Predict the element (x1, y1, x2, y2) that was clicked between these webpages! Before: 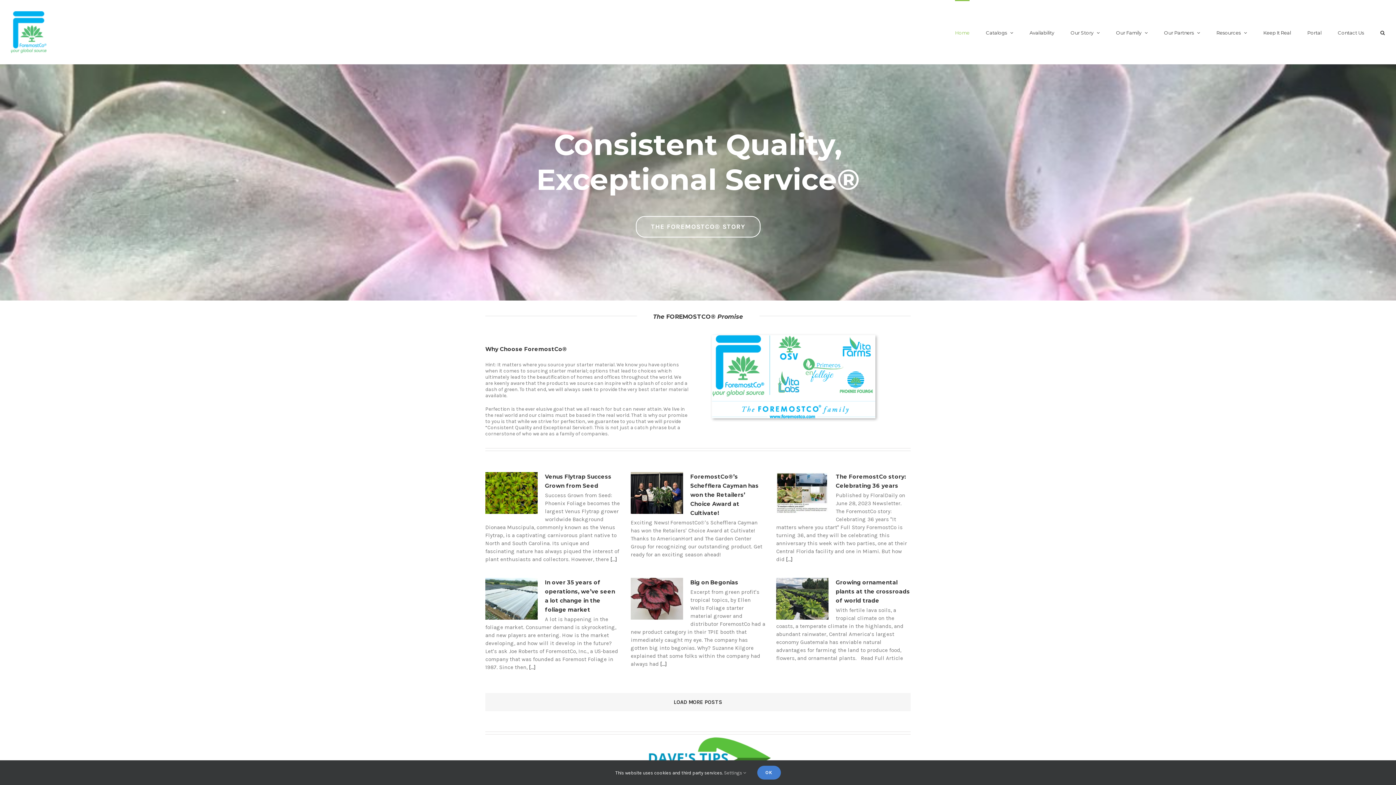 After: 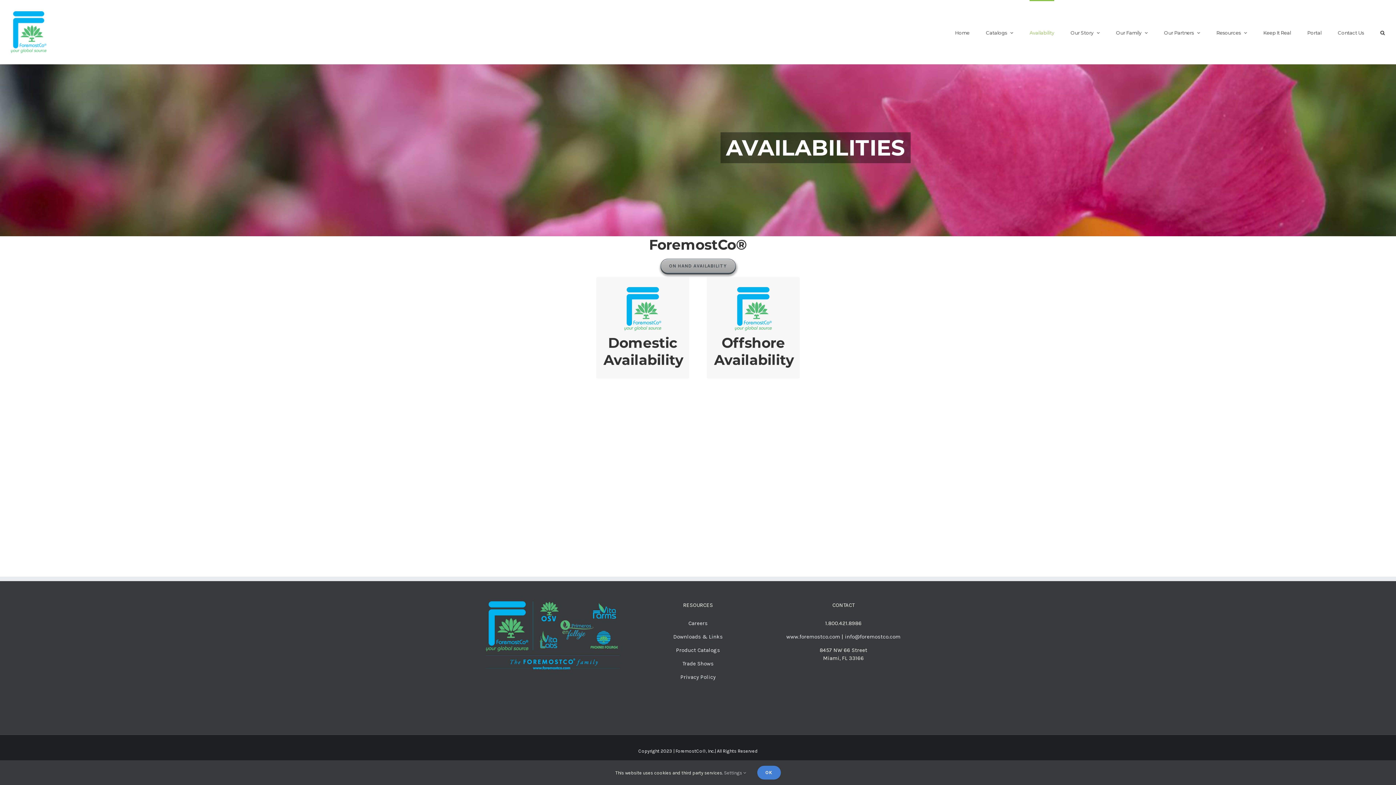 Action: label: Availability bbox: (1029, 0, 1054, 64)